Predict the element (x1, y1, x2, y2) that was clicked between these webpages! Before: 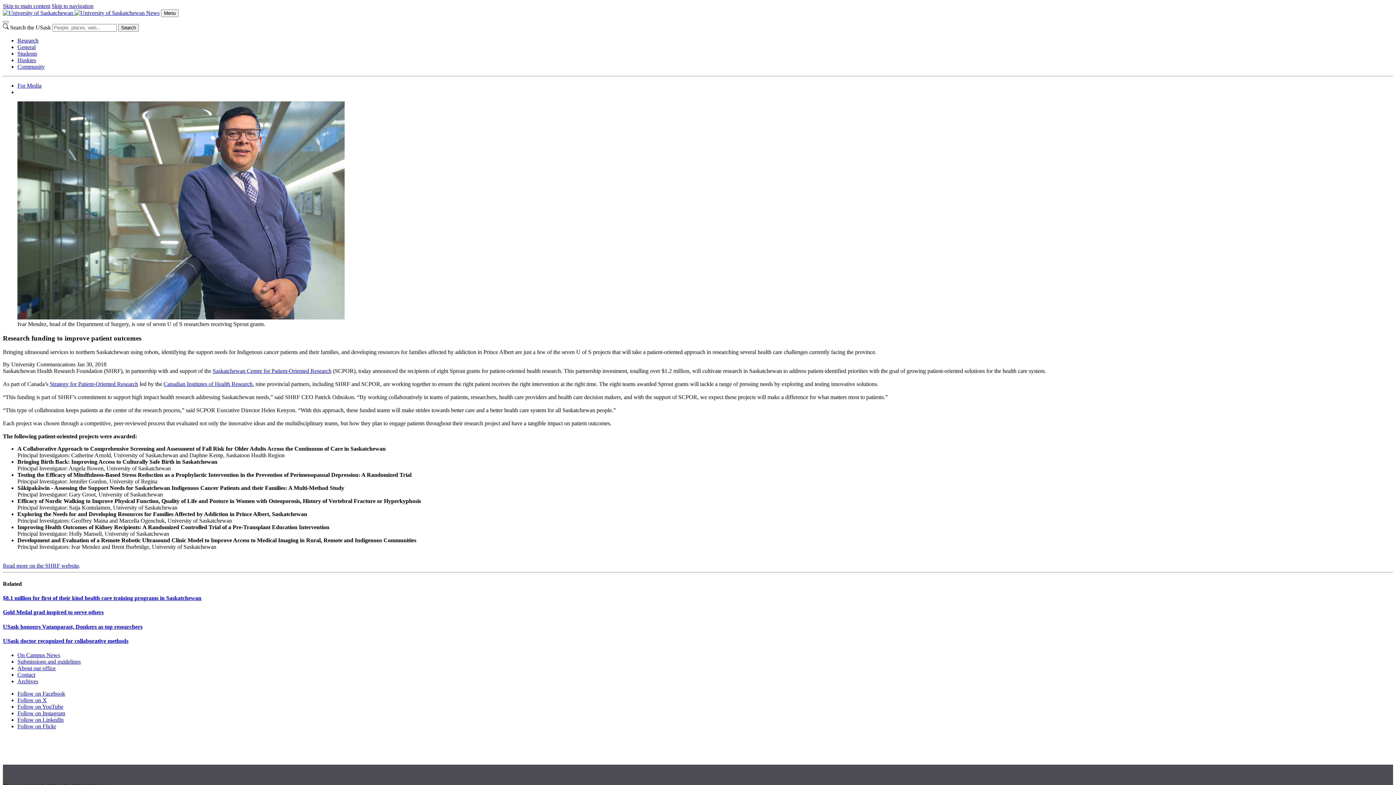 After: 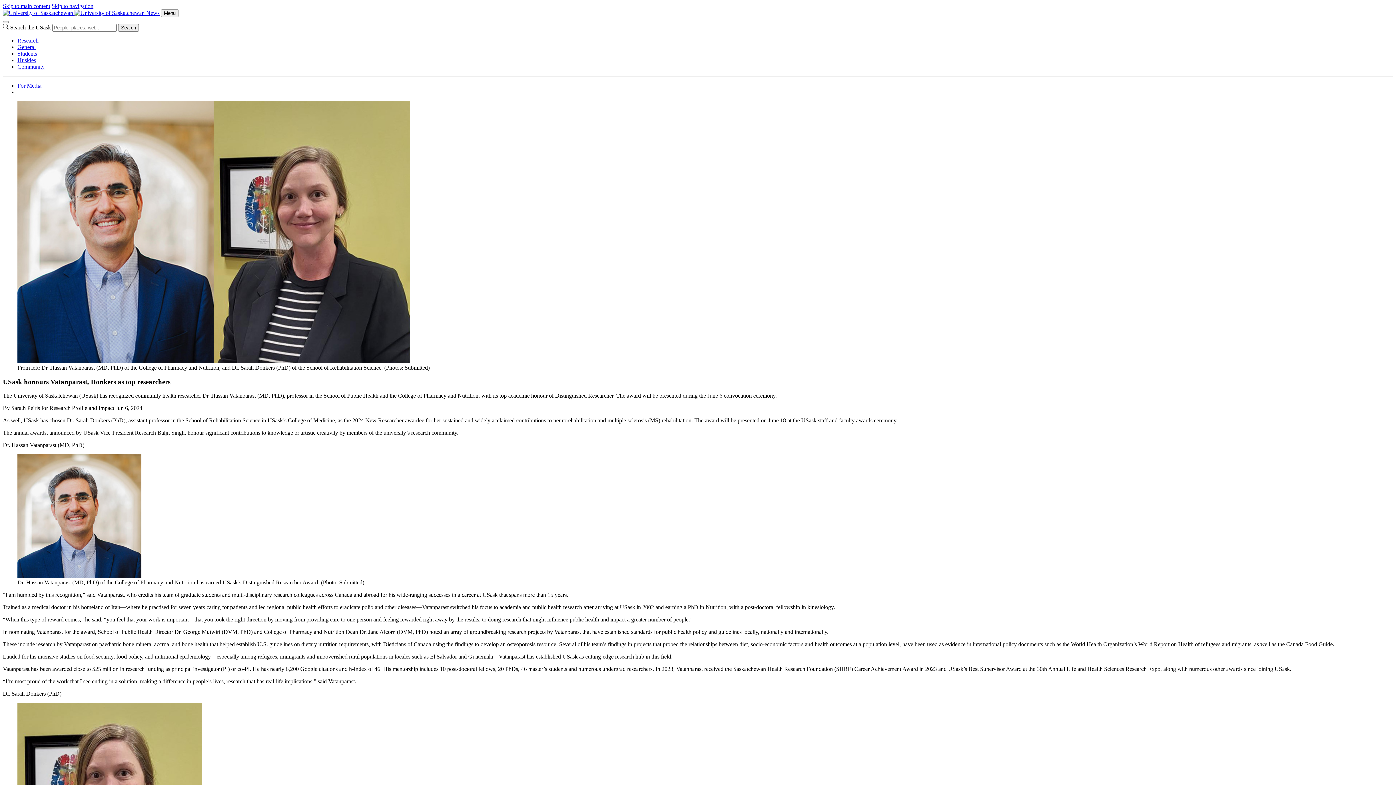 Action: bbox: (2, 623, 142, 630) label: USask honours Vatanparast, Donkers as top researchers